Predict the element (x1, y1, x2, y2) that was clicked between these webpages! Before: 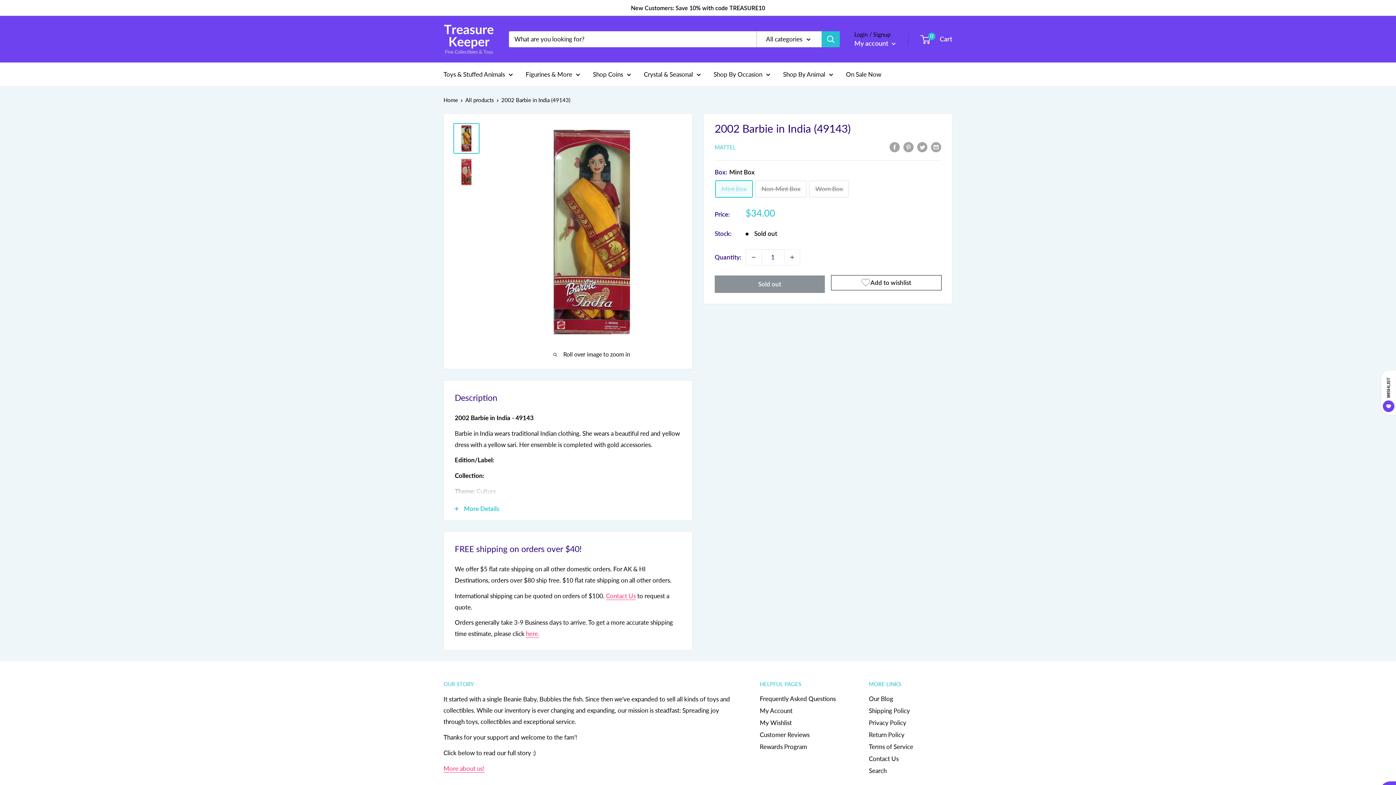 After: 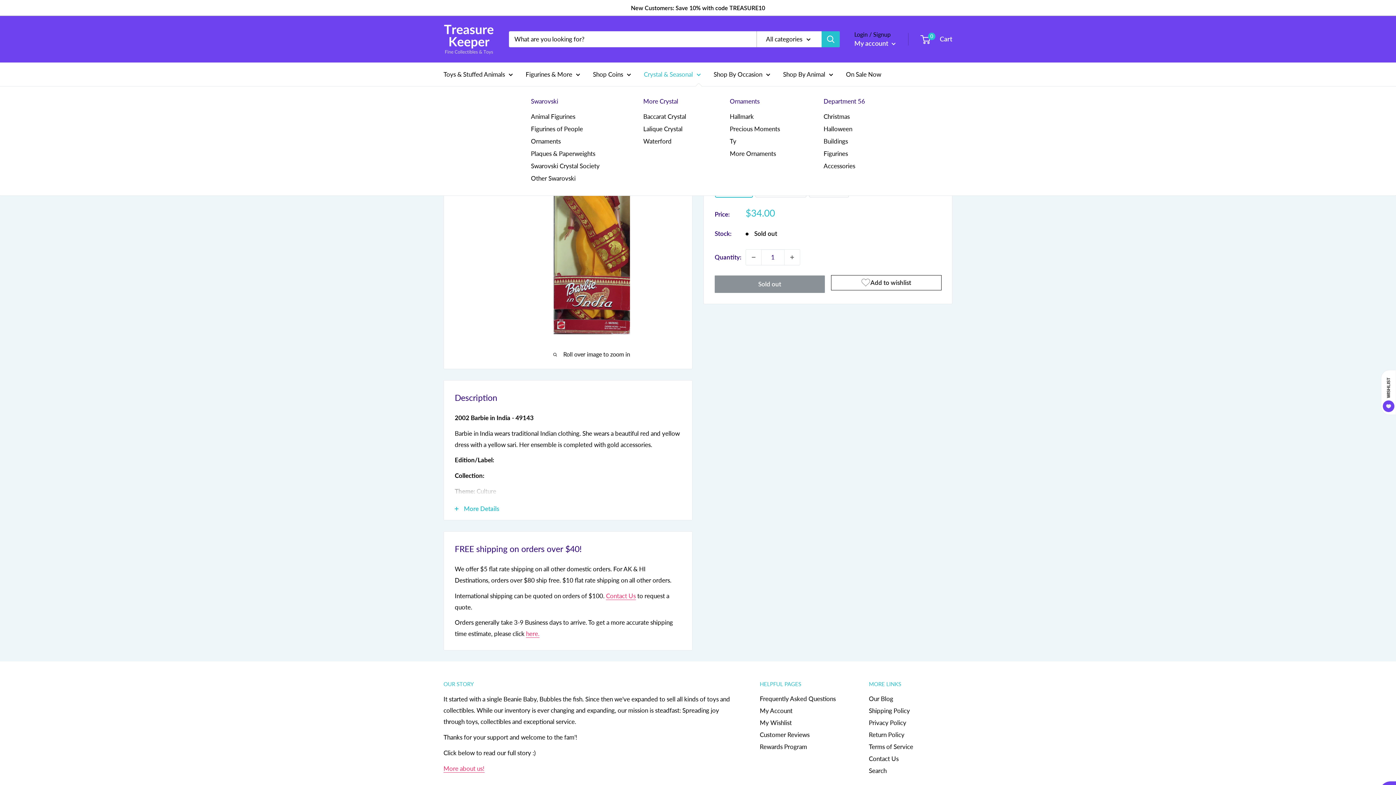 Action: label: Crystal & Seasonal bbox: (644, 68, 701, 79)